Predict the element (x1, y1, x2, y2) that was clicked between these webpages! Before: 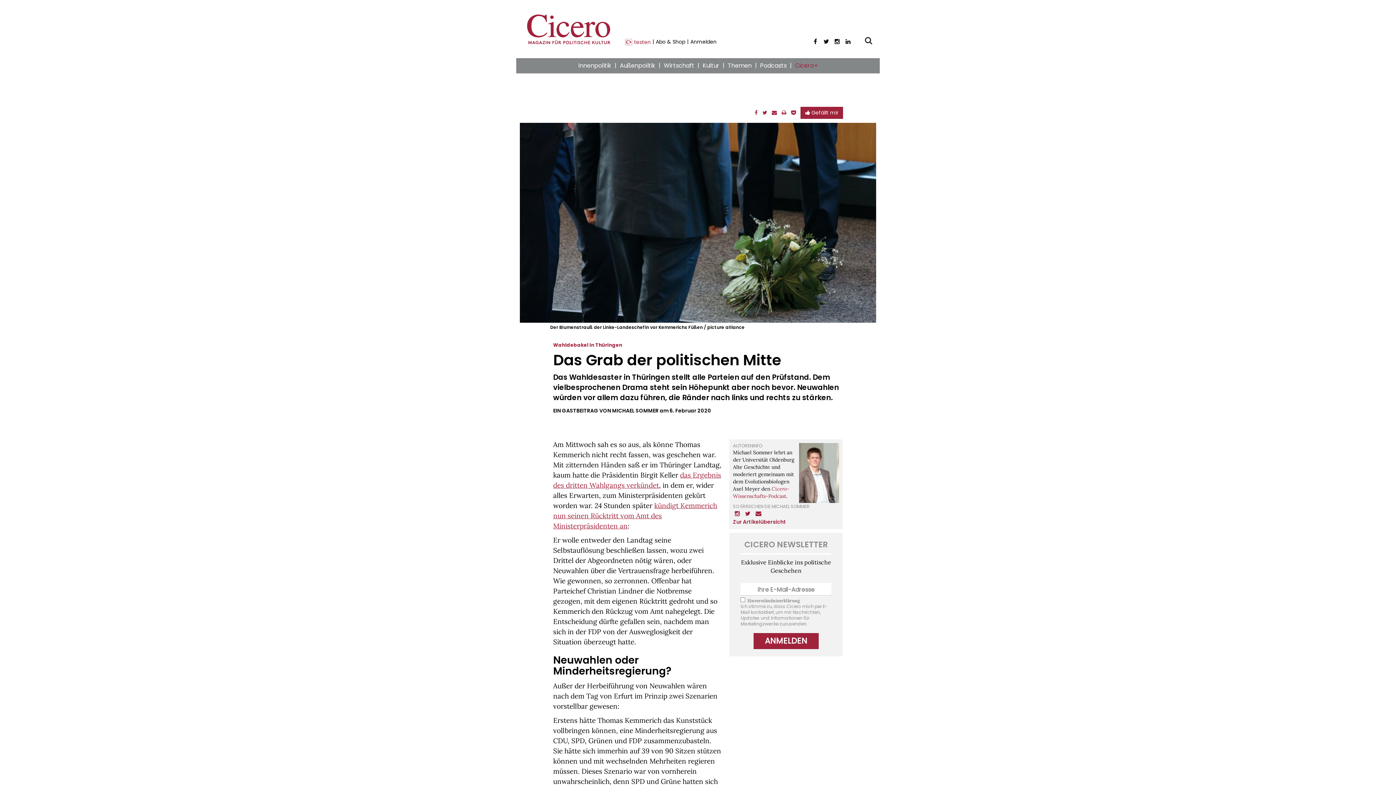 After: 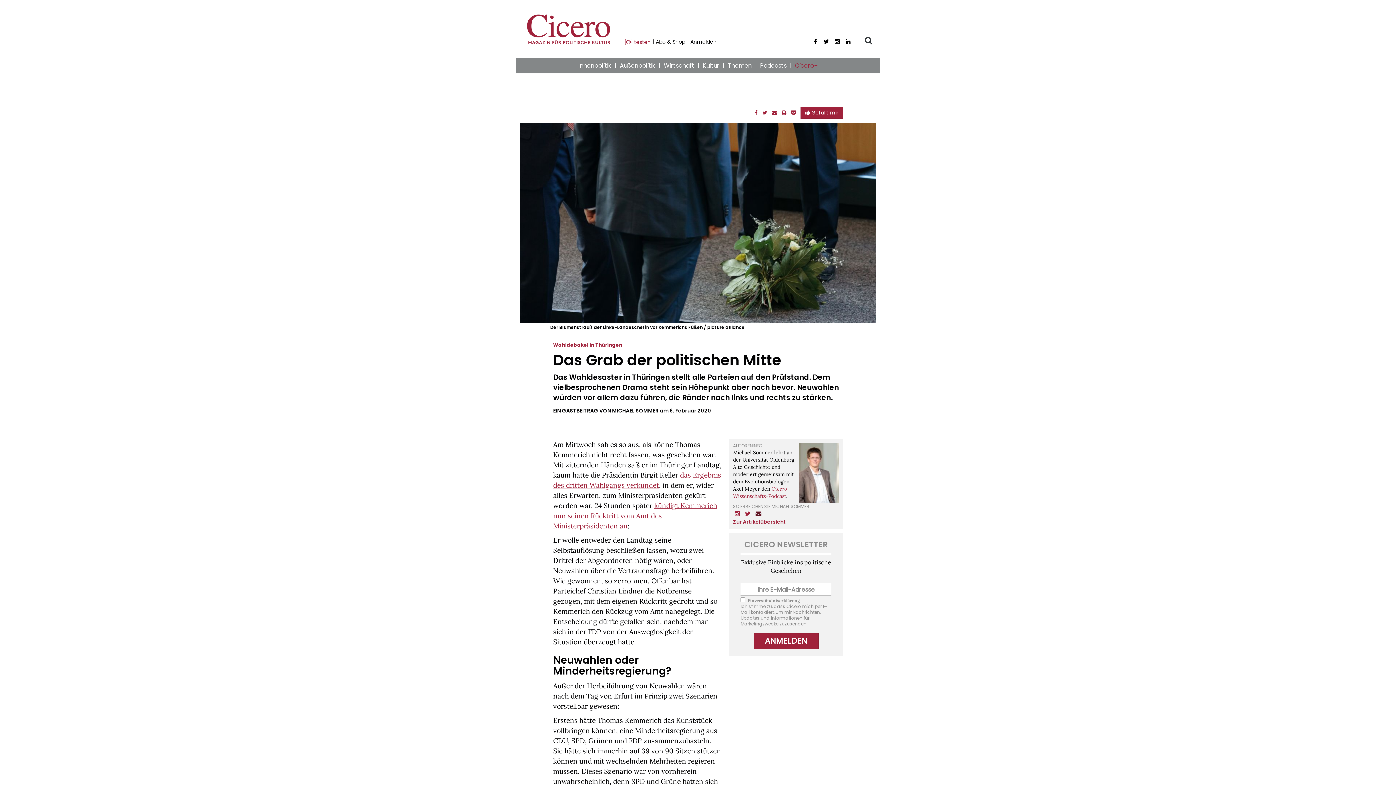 Action: bbox: (755, 511, 761, 517)